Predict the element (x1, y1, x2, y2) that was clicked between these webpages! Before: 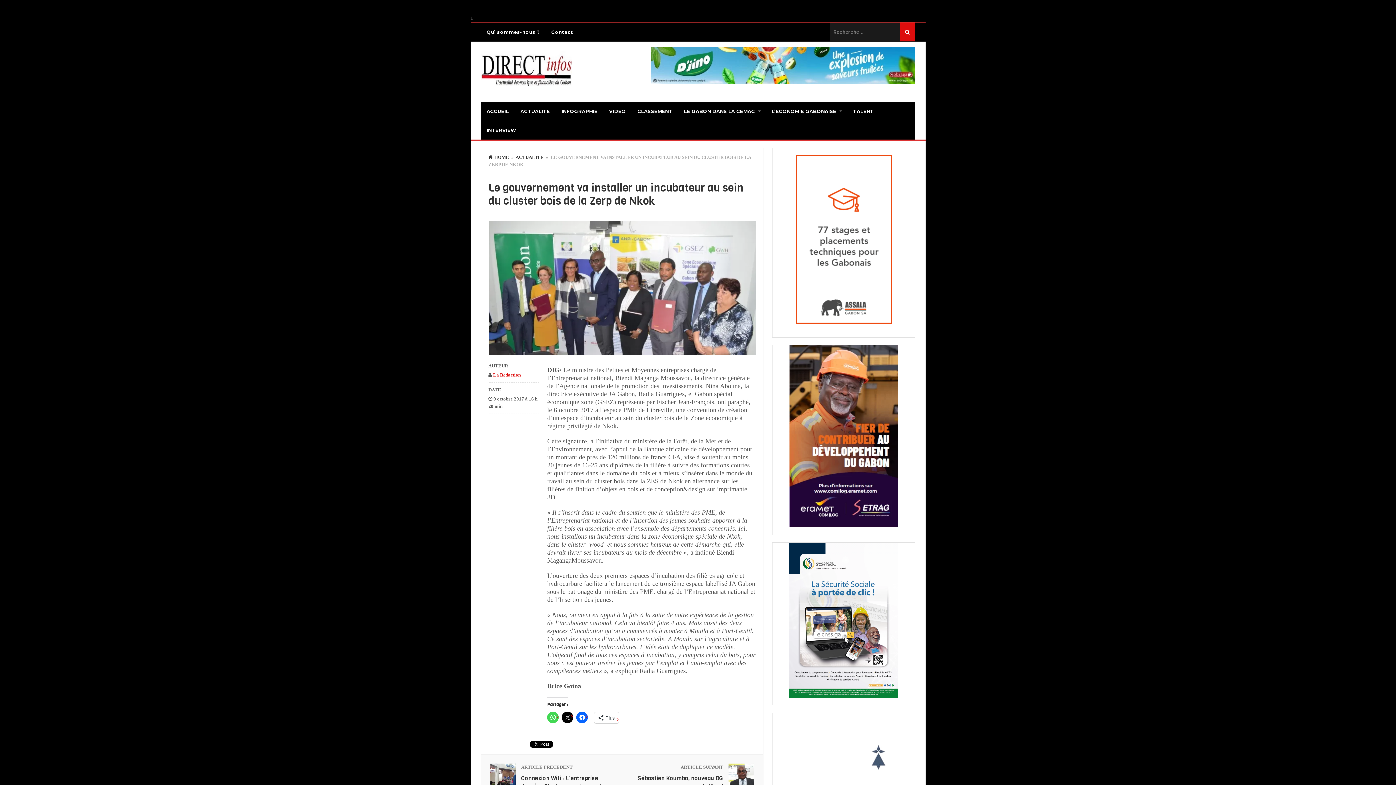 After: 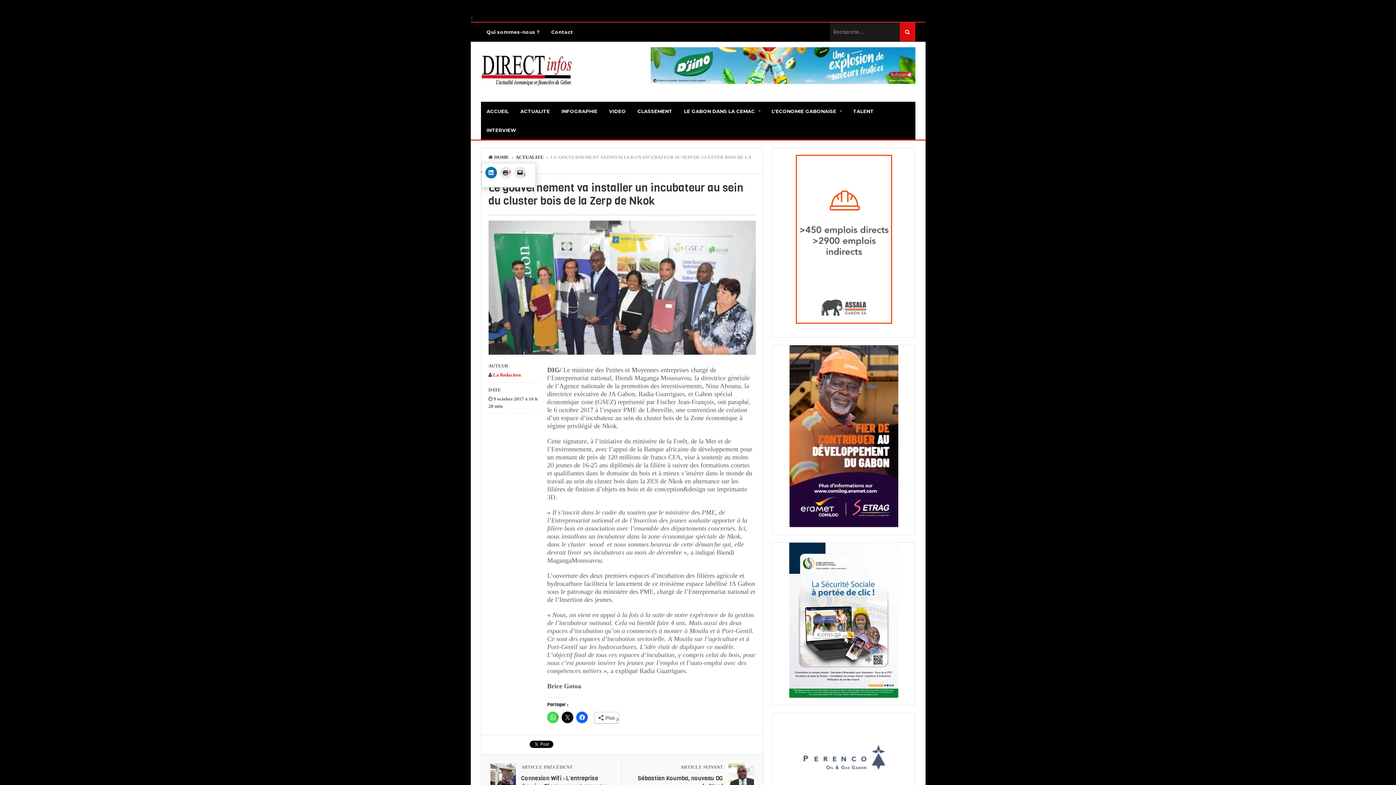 Action: label: Plus bbox: (594, 712, 619, 723)